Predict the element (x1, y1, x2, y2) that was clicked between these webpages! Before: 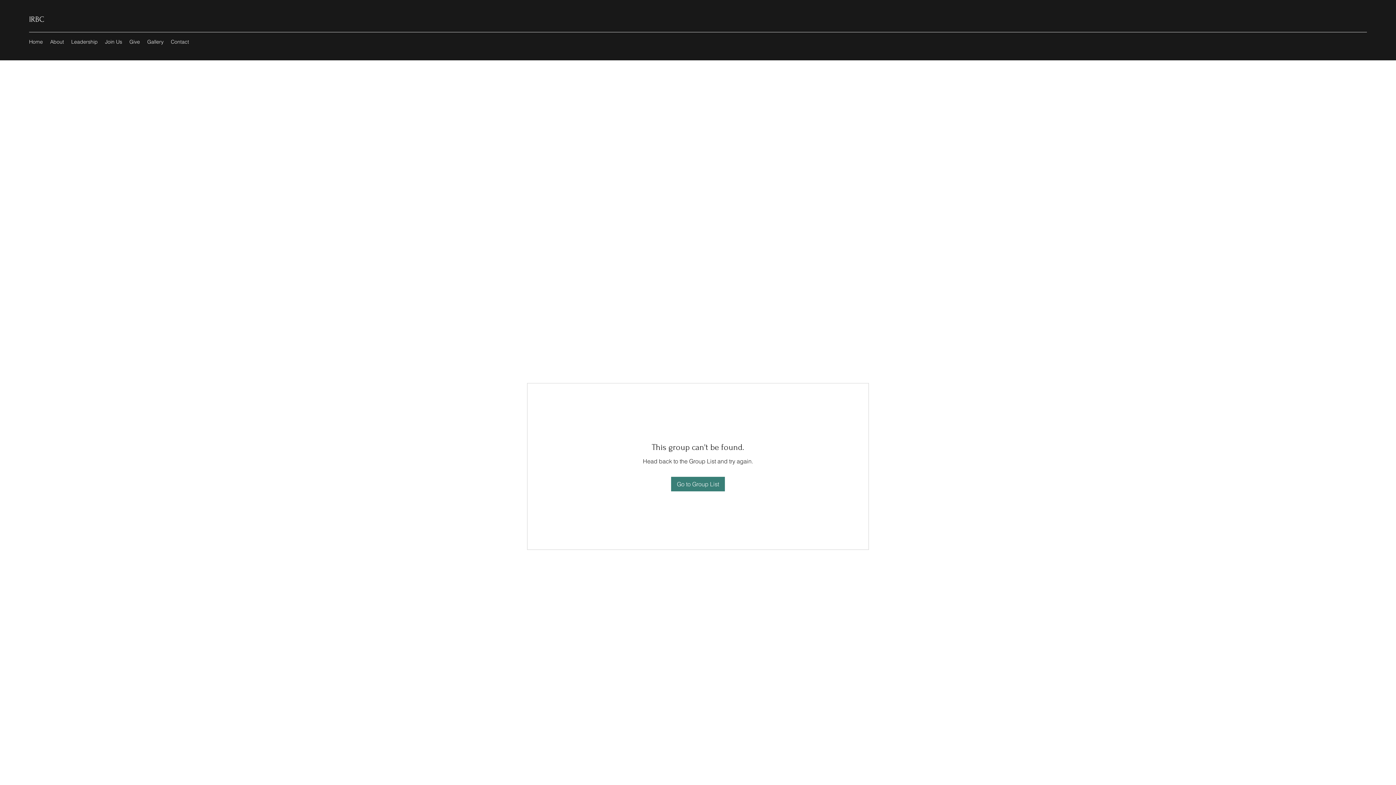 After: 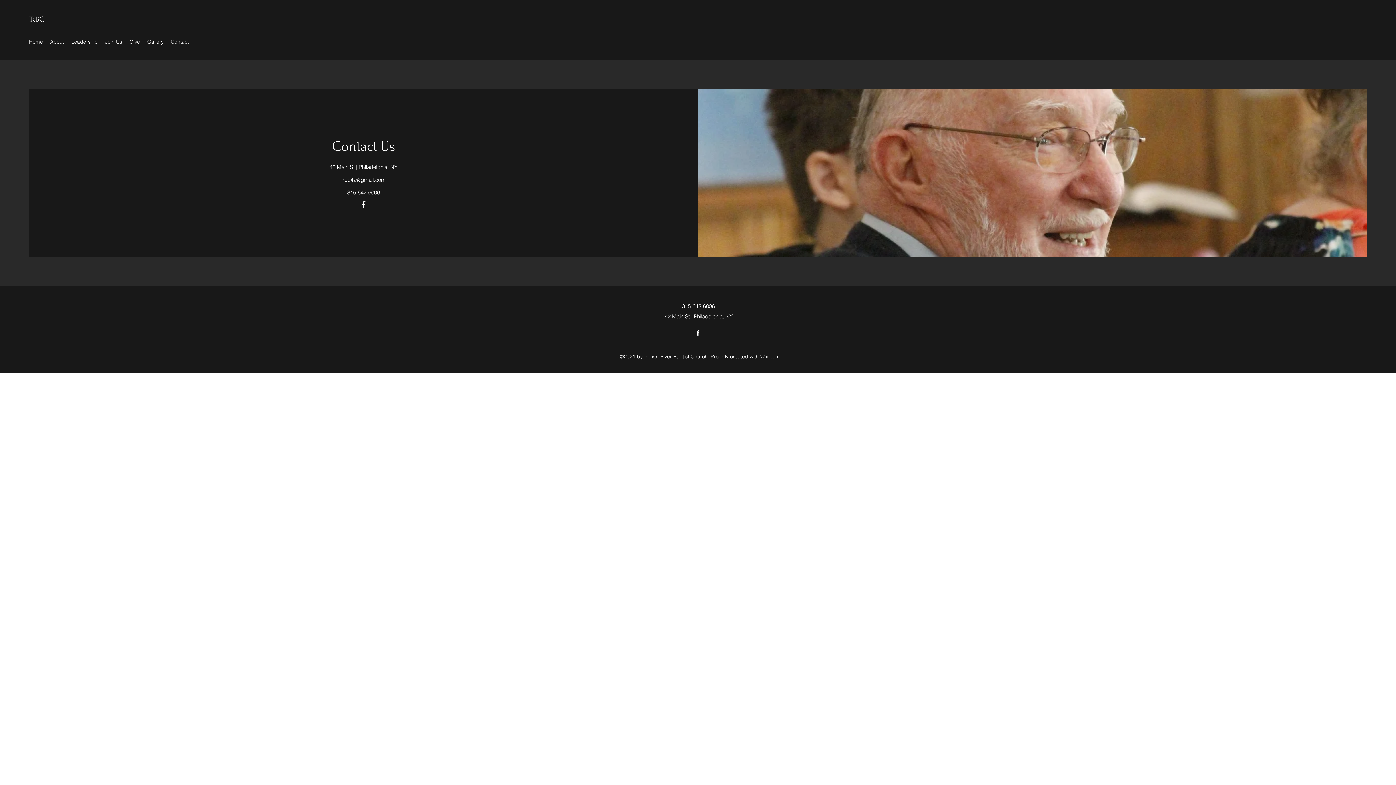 Action: label: Contact bbox: (167, 36, 192, 47)